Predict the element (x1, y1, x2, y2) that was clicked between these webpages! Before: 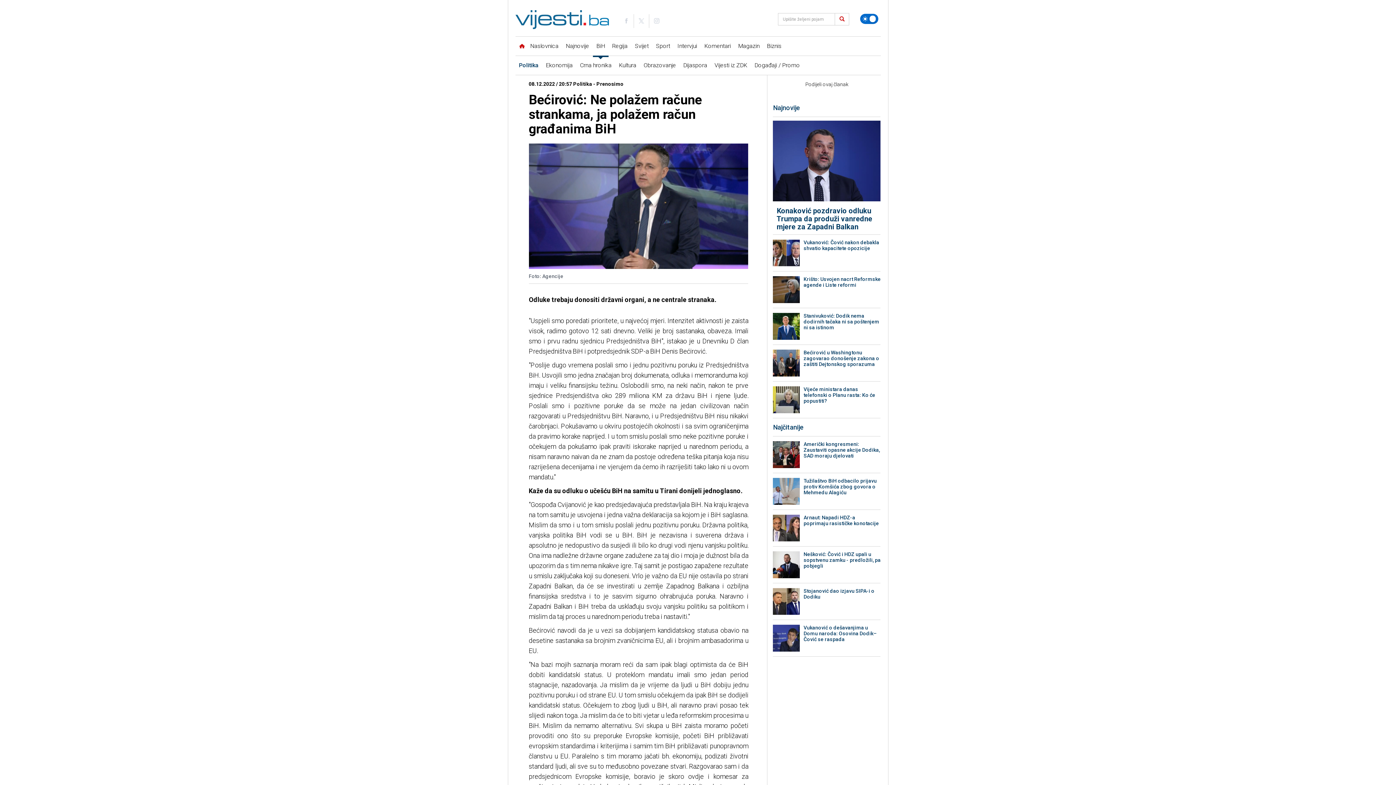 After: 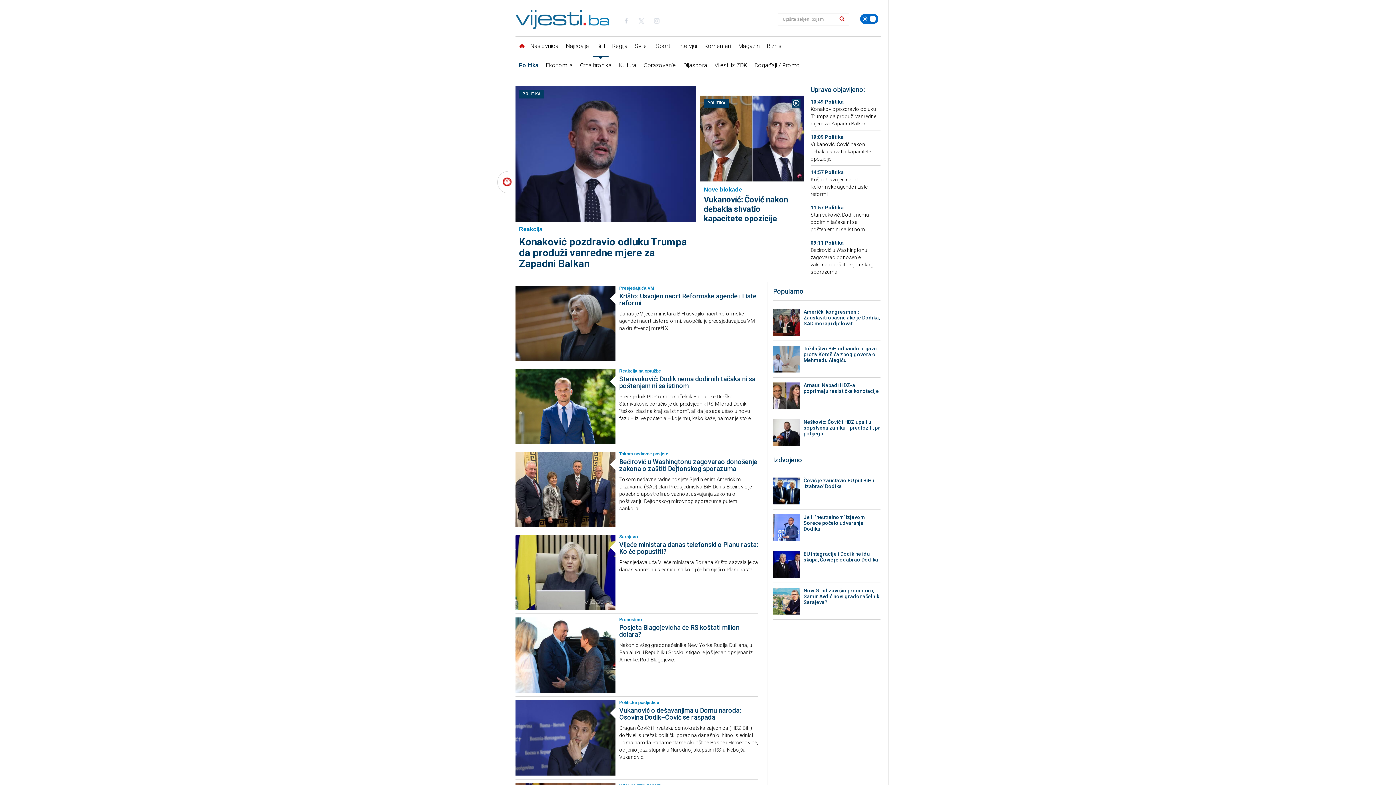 Action: bbox: (515, 56, 542, 75) label: Politika